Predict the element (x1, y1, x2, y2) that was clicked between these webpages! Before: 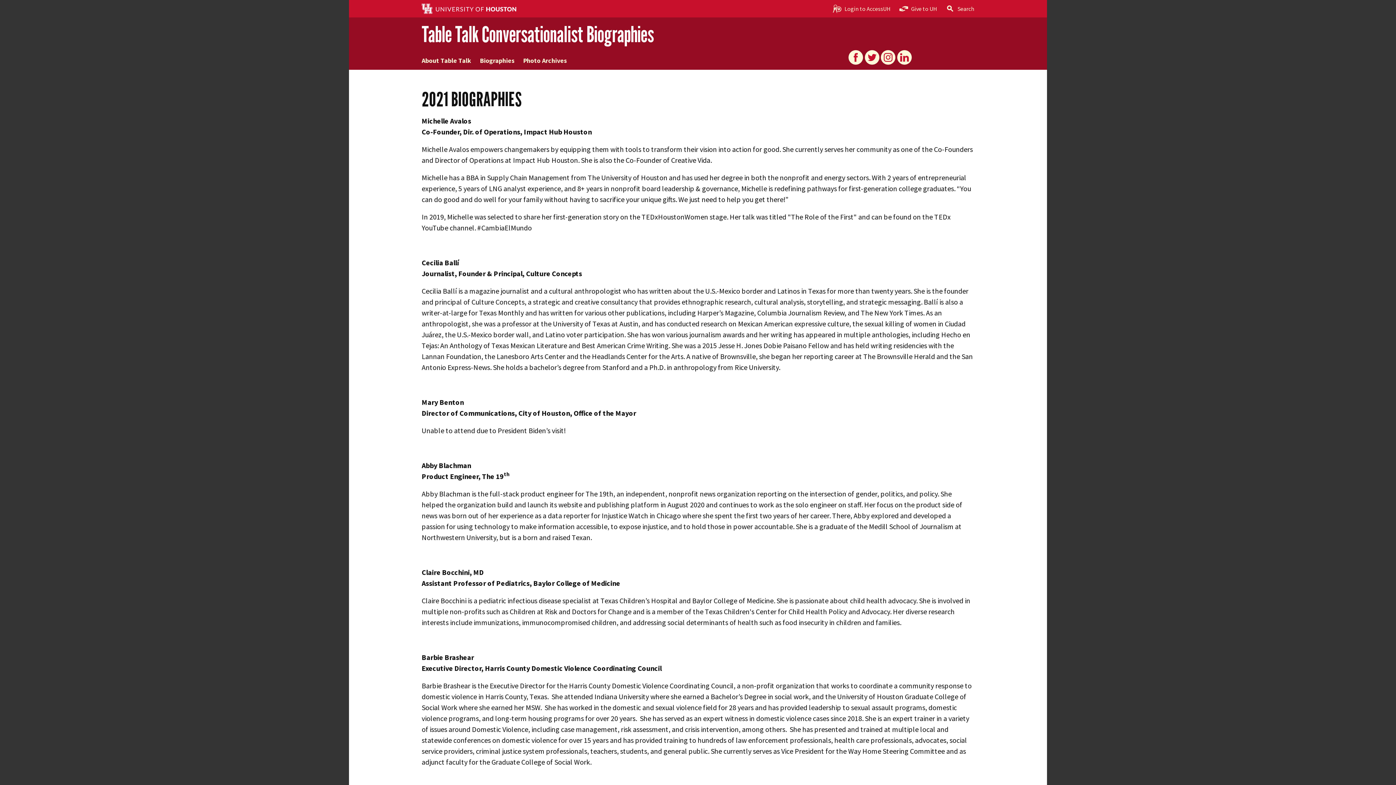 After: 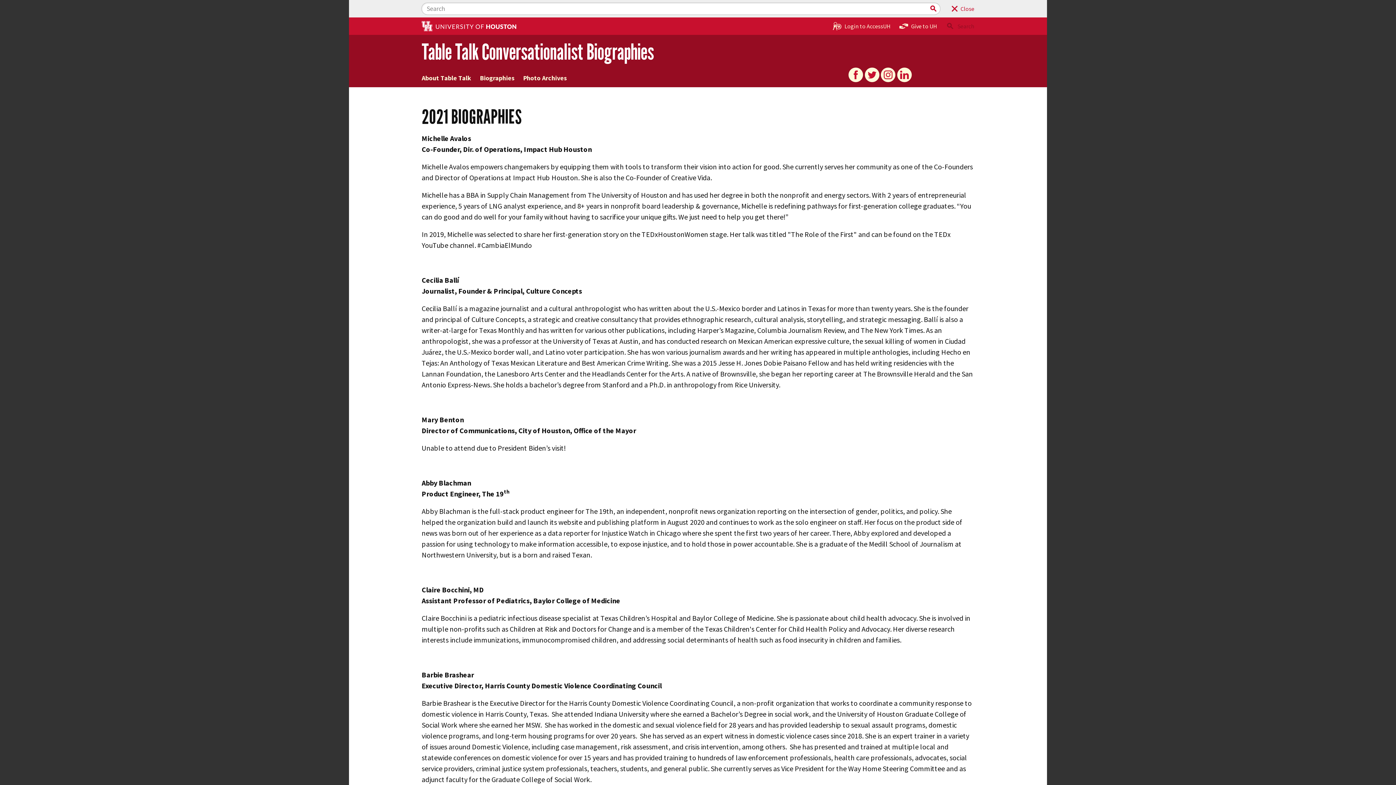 Action: bbox: (941, 0, 978, 17) label: Search